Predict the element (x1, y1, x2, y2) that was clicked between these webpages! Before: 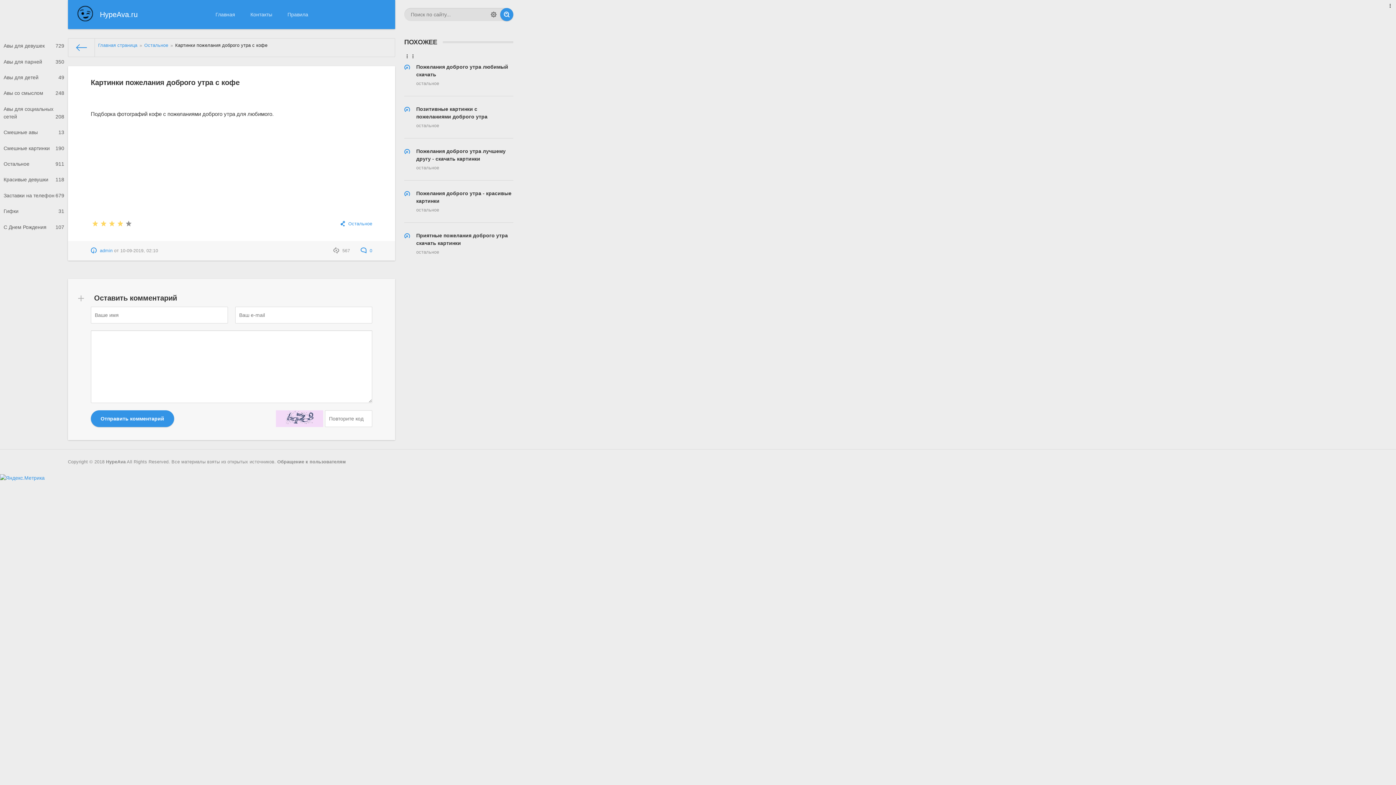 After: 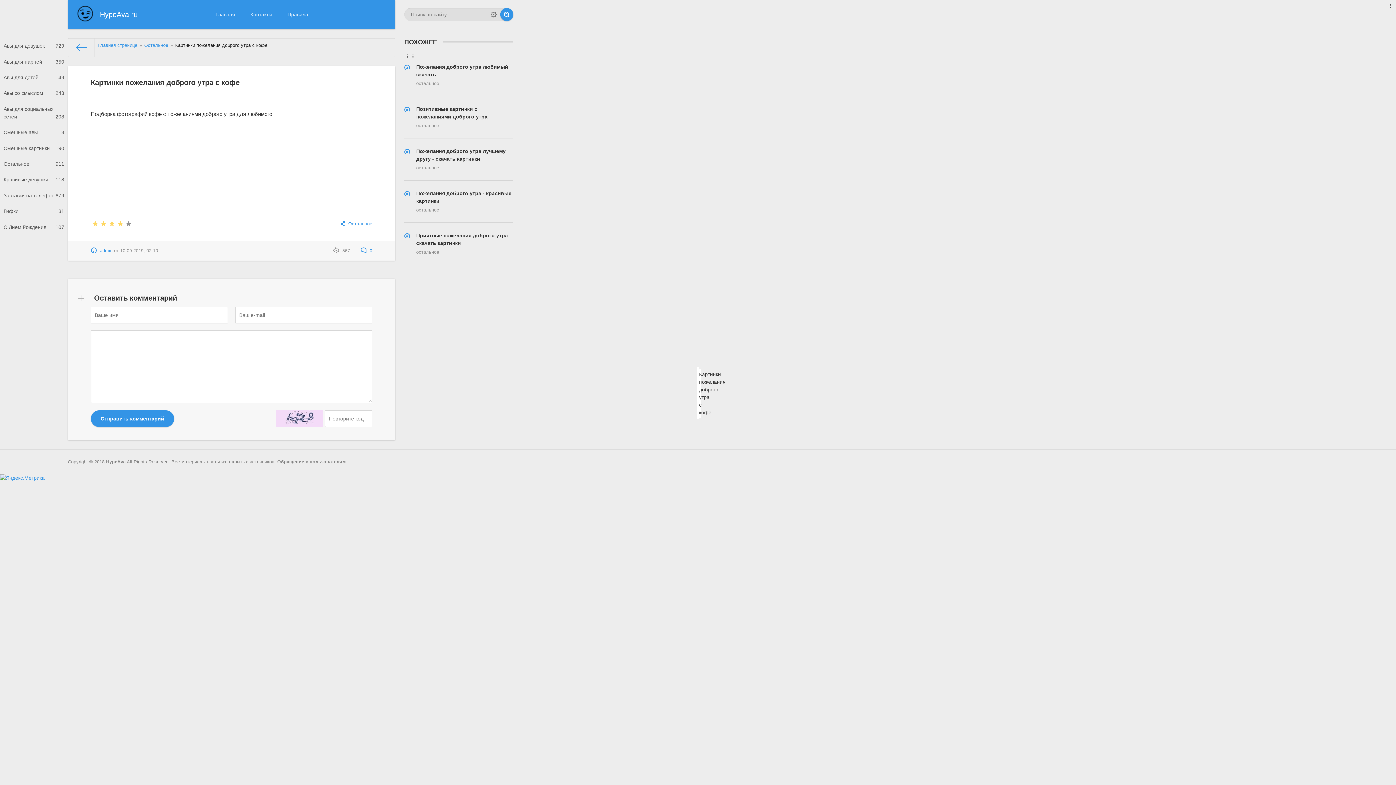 Action: bbox: (231, 94, 231, 101)